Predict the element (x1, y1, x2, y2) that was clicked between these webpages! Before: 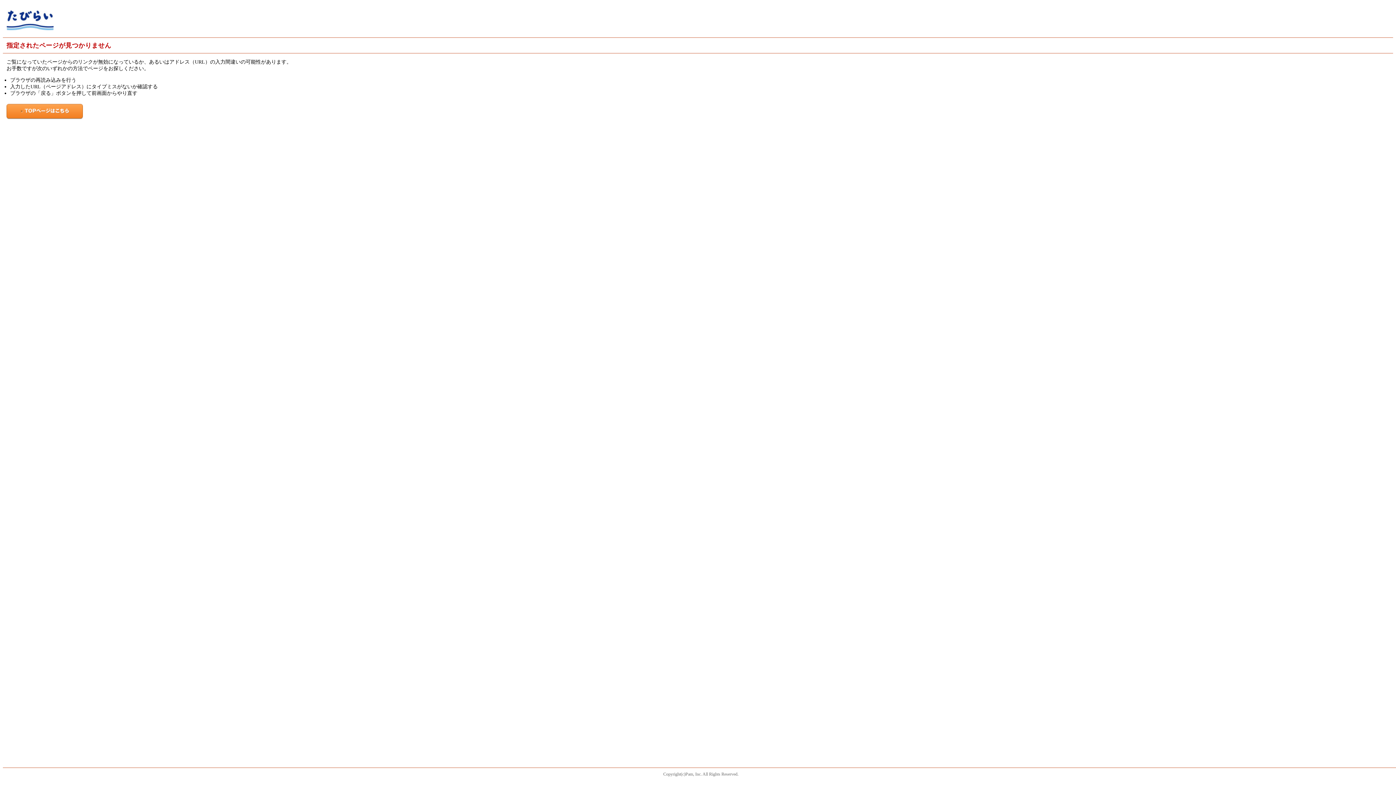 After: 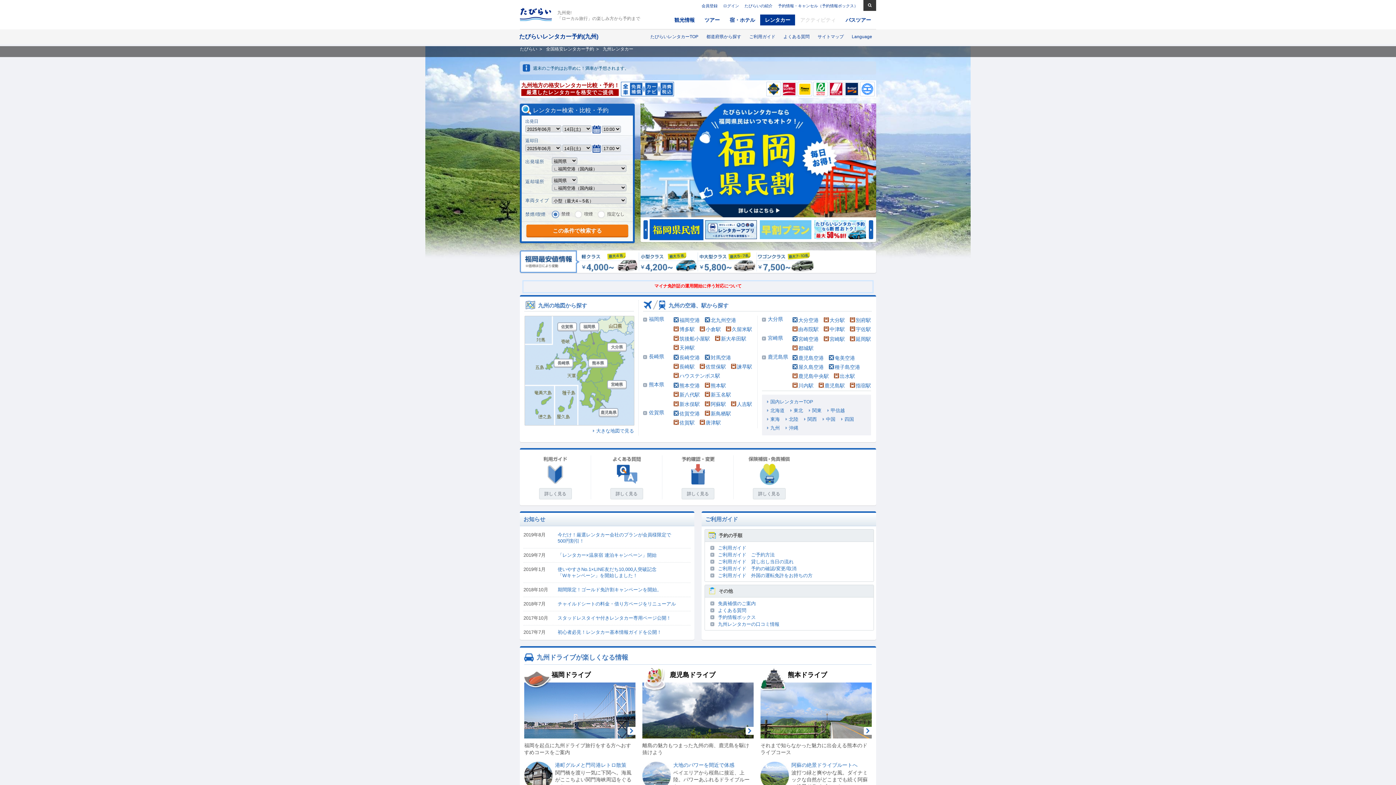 Action: bbox: (6, 21, 53, 32)